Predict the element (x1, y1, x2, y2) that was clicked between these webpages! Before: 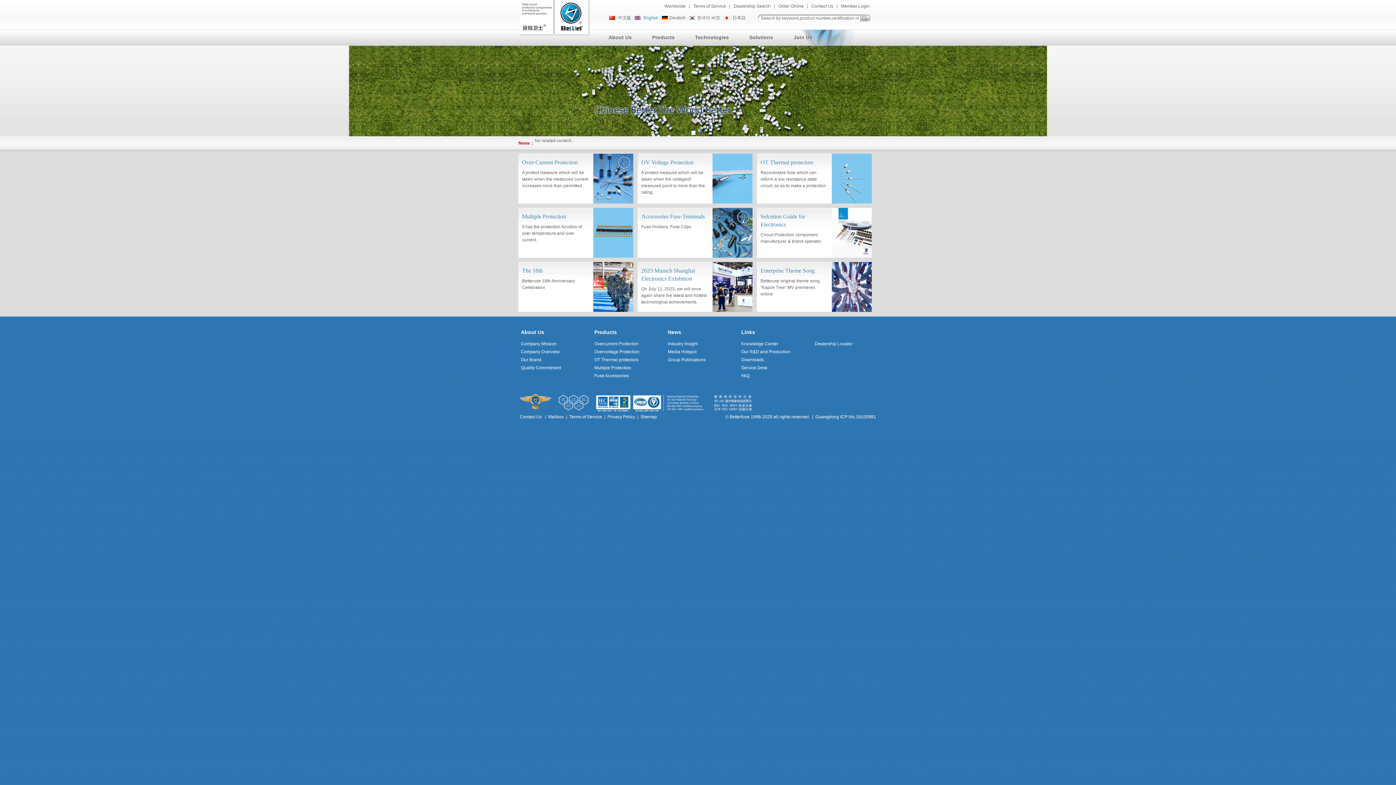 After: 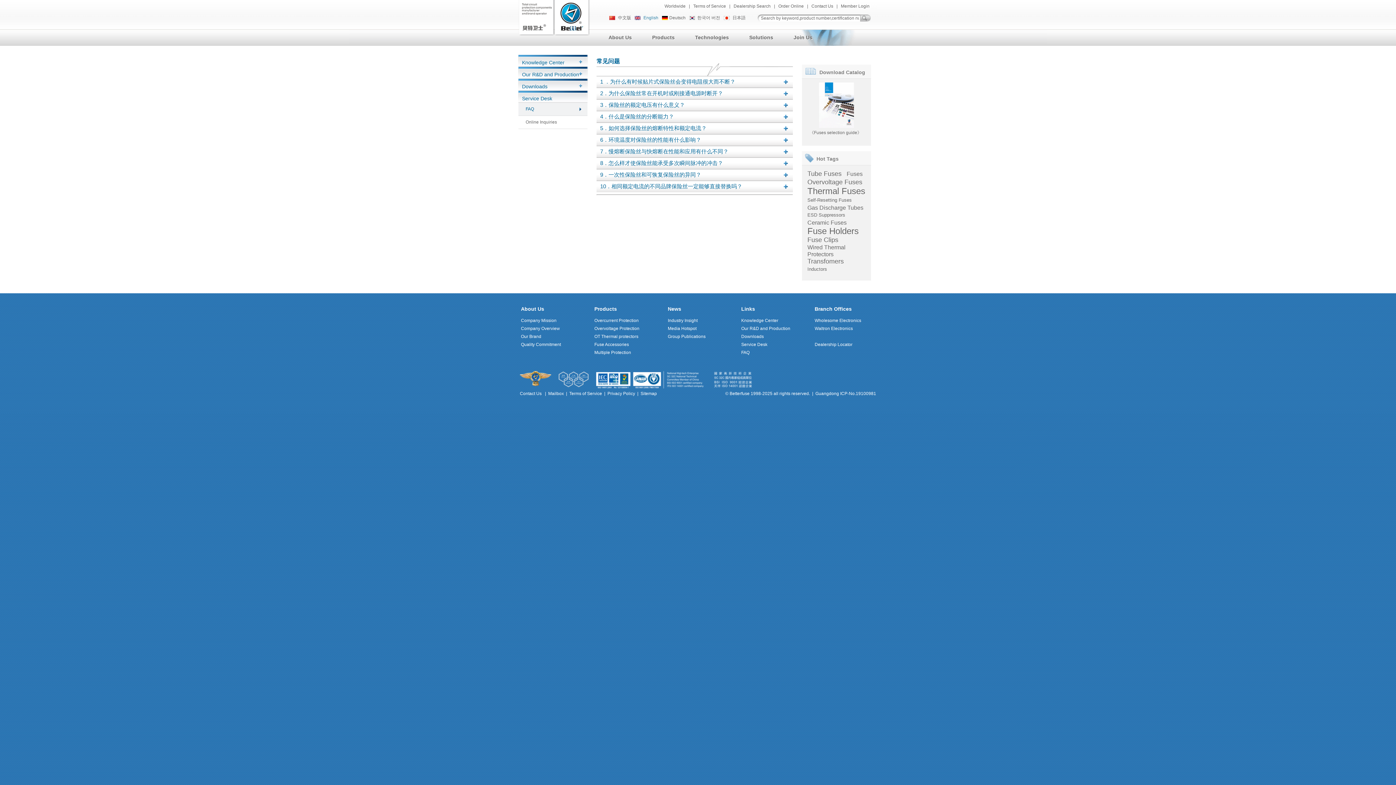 Action: bbox: (741, 373, 749, 378) label: FAQ